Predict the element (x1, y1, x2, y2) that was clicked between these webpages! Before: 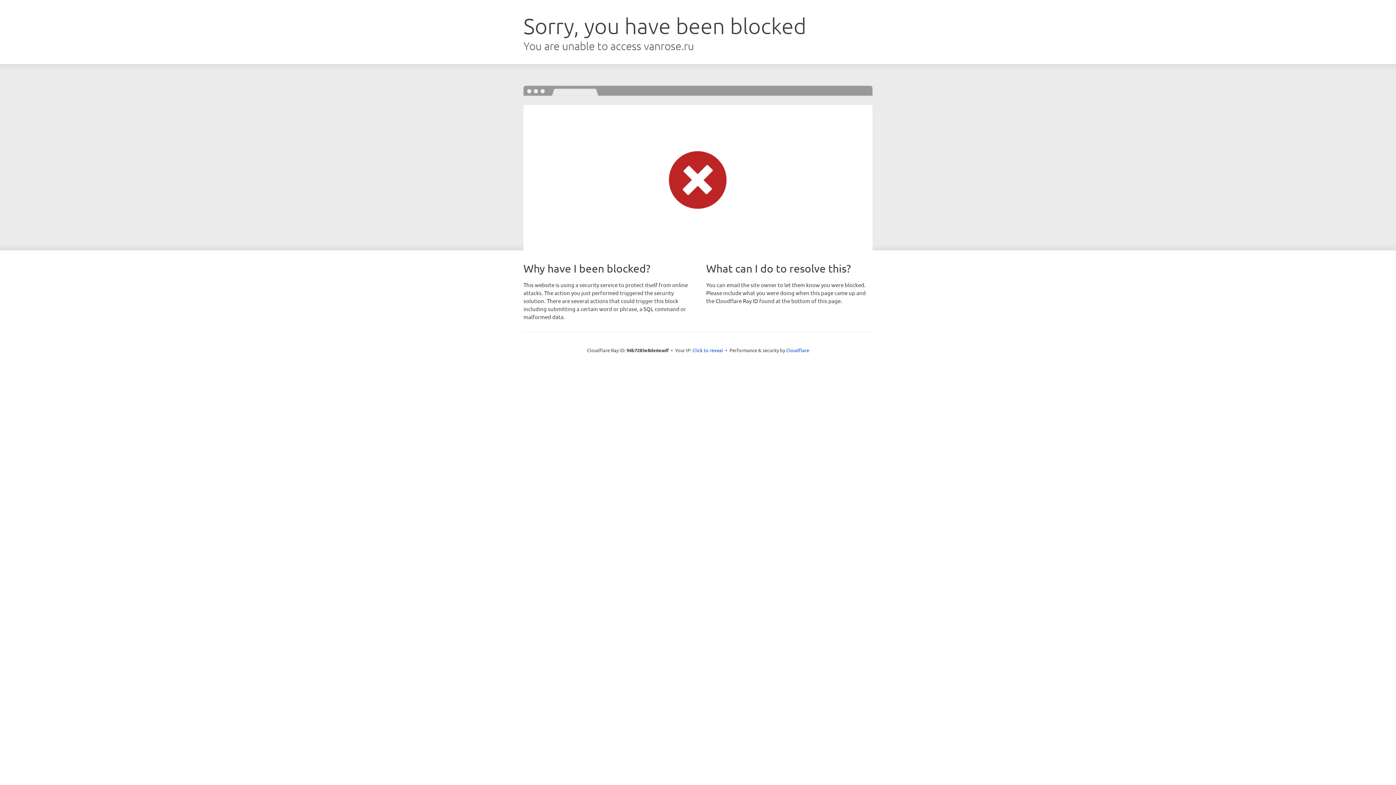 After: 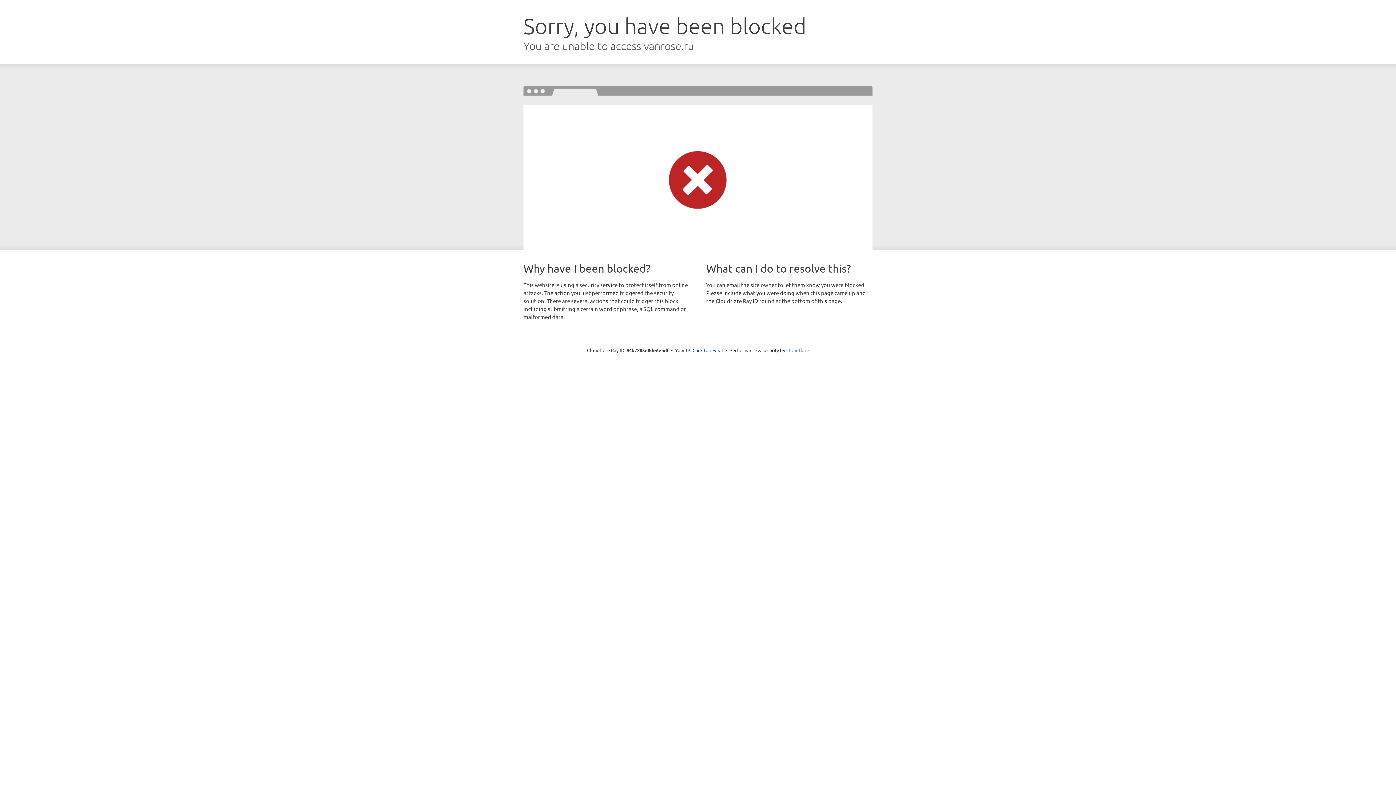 Action: label: Cloudflare bbox: (786, 347, 809, 353)